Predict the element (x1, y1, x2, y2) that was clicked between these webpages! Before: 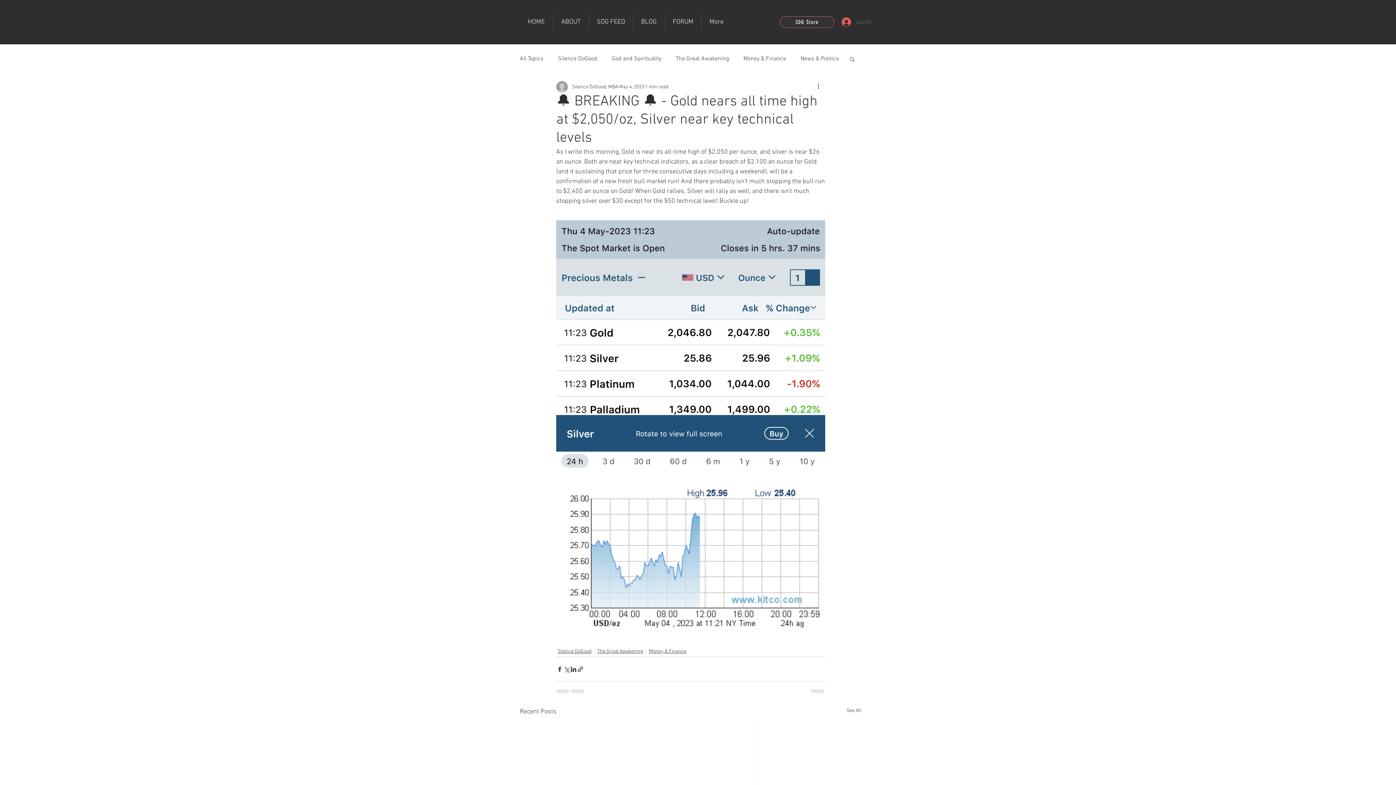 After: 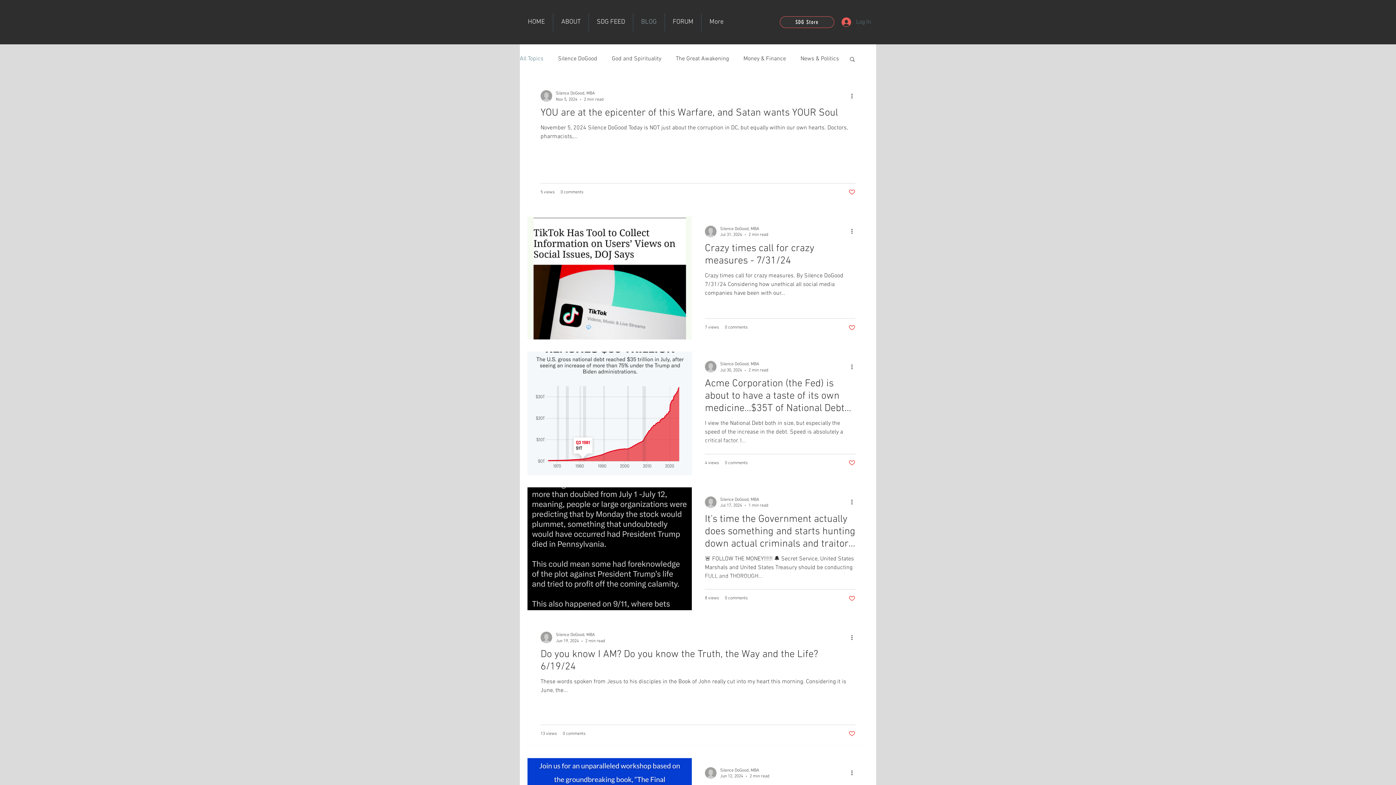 Action: label: BLOG bbox: (633, 13, 664, 31)